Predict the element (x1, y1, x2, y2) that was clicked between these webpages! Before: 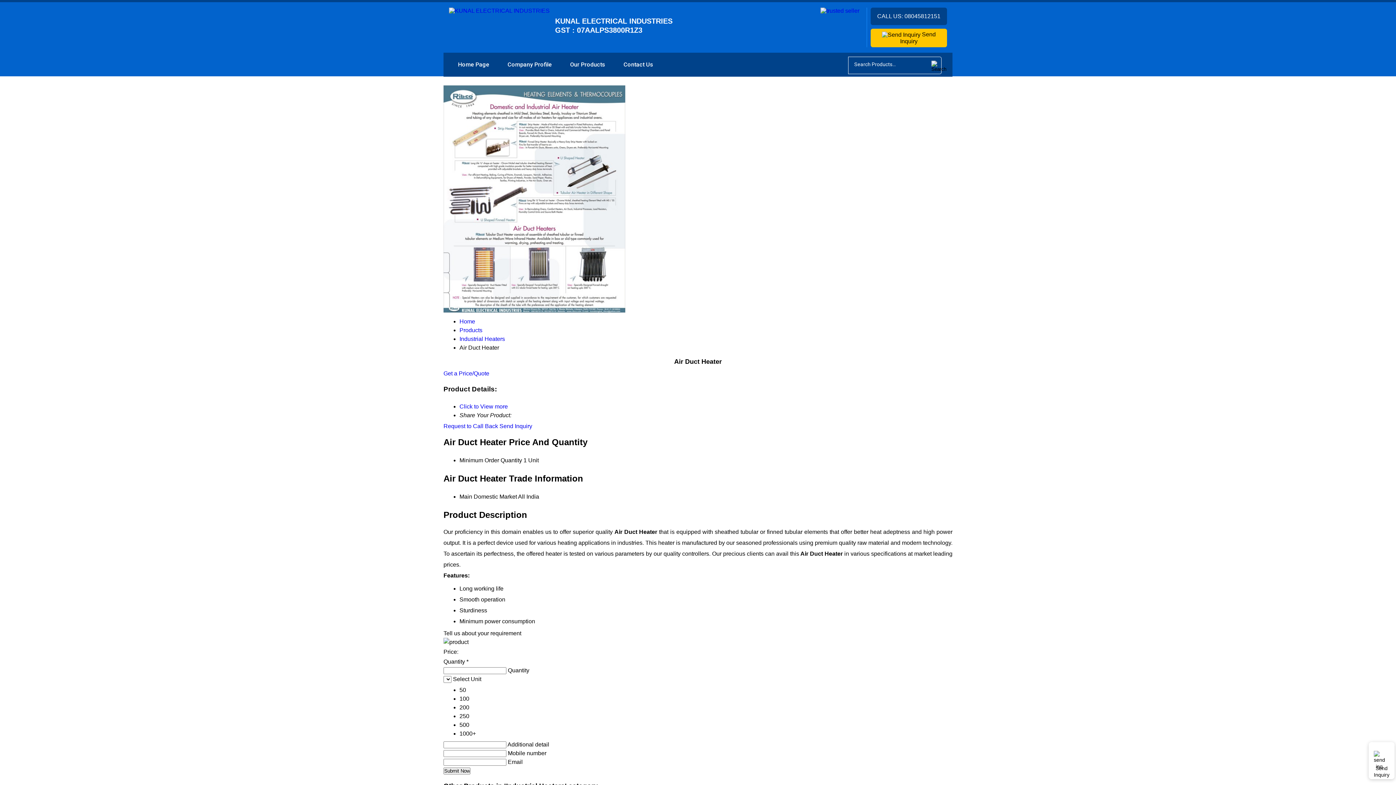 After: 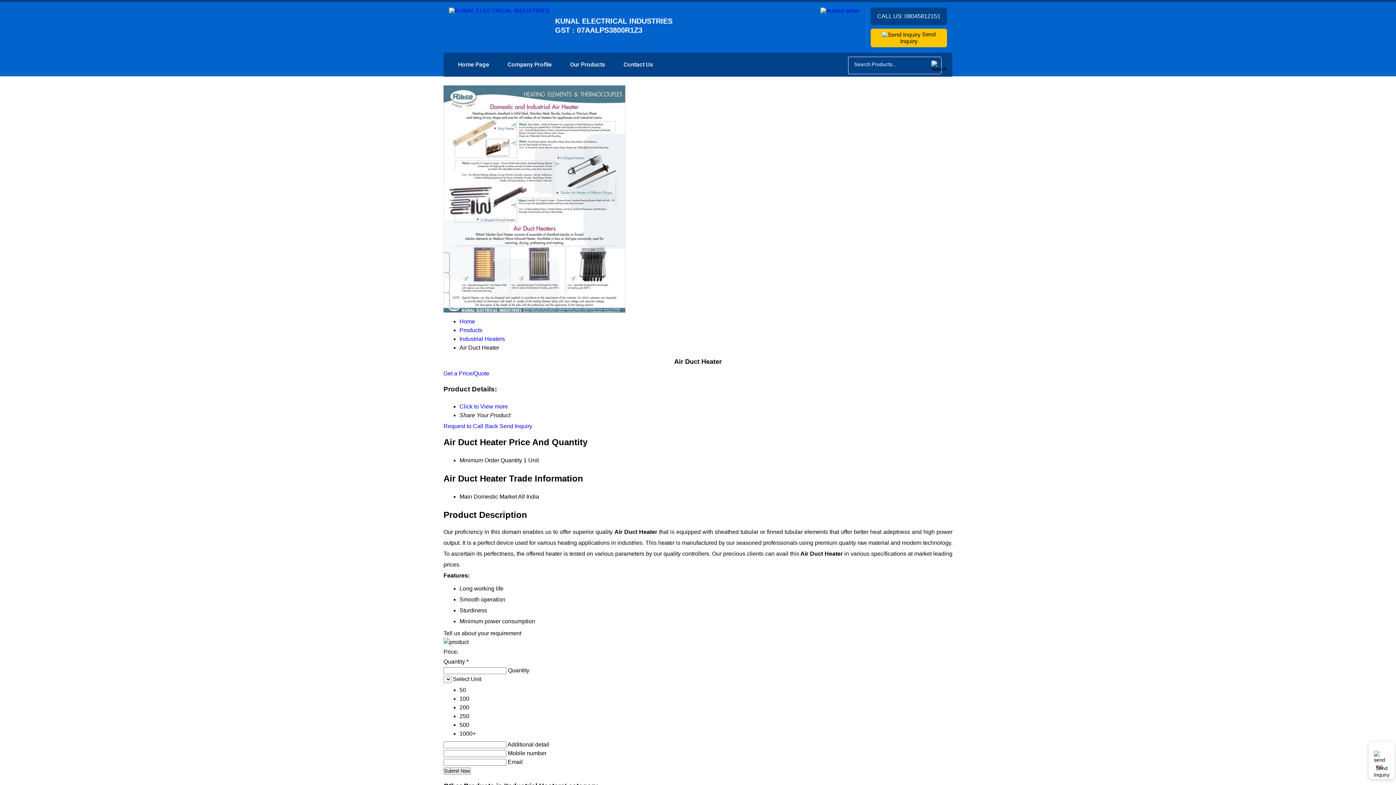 Action: label: Send Inquiry bbox: (1374, 751, 1389, 778)